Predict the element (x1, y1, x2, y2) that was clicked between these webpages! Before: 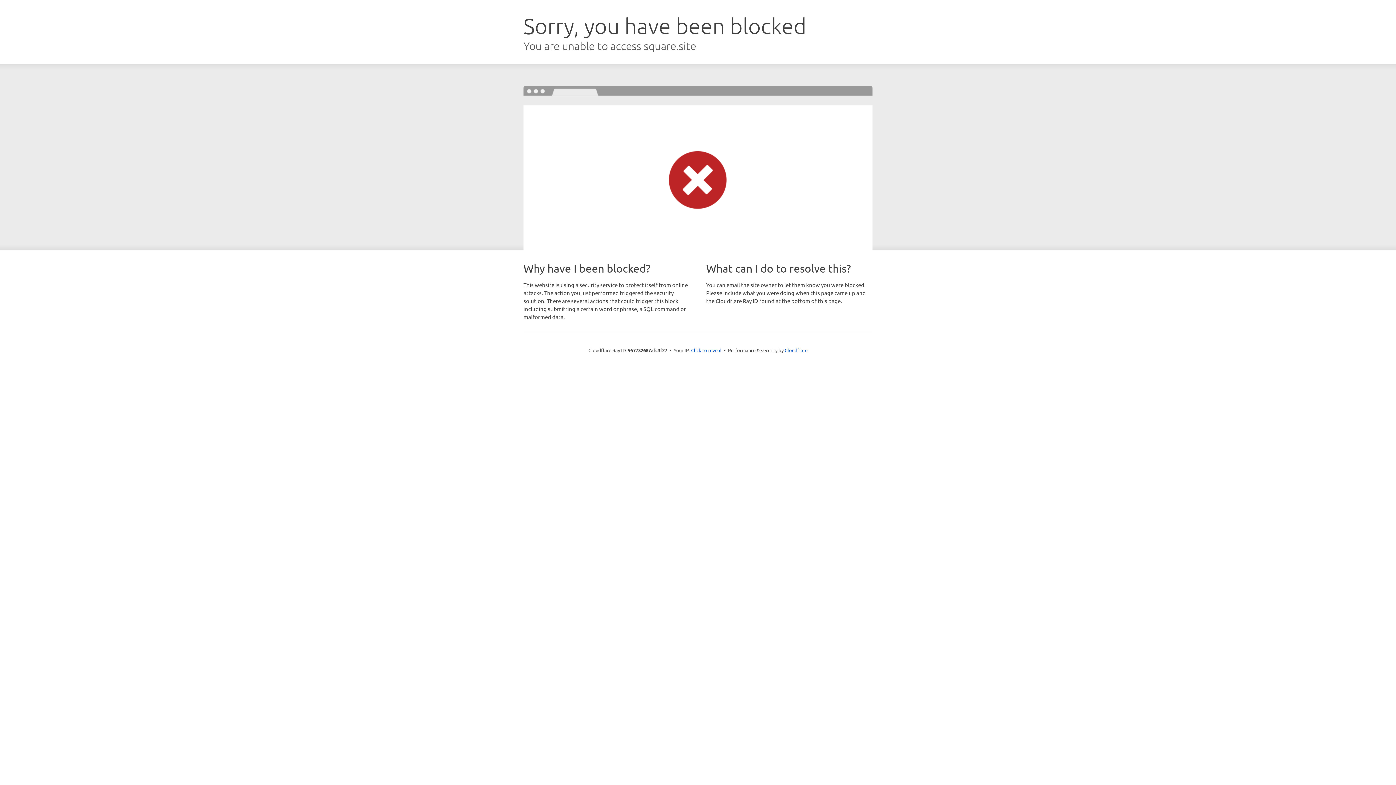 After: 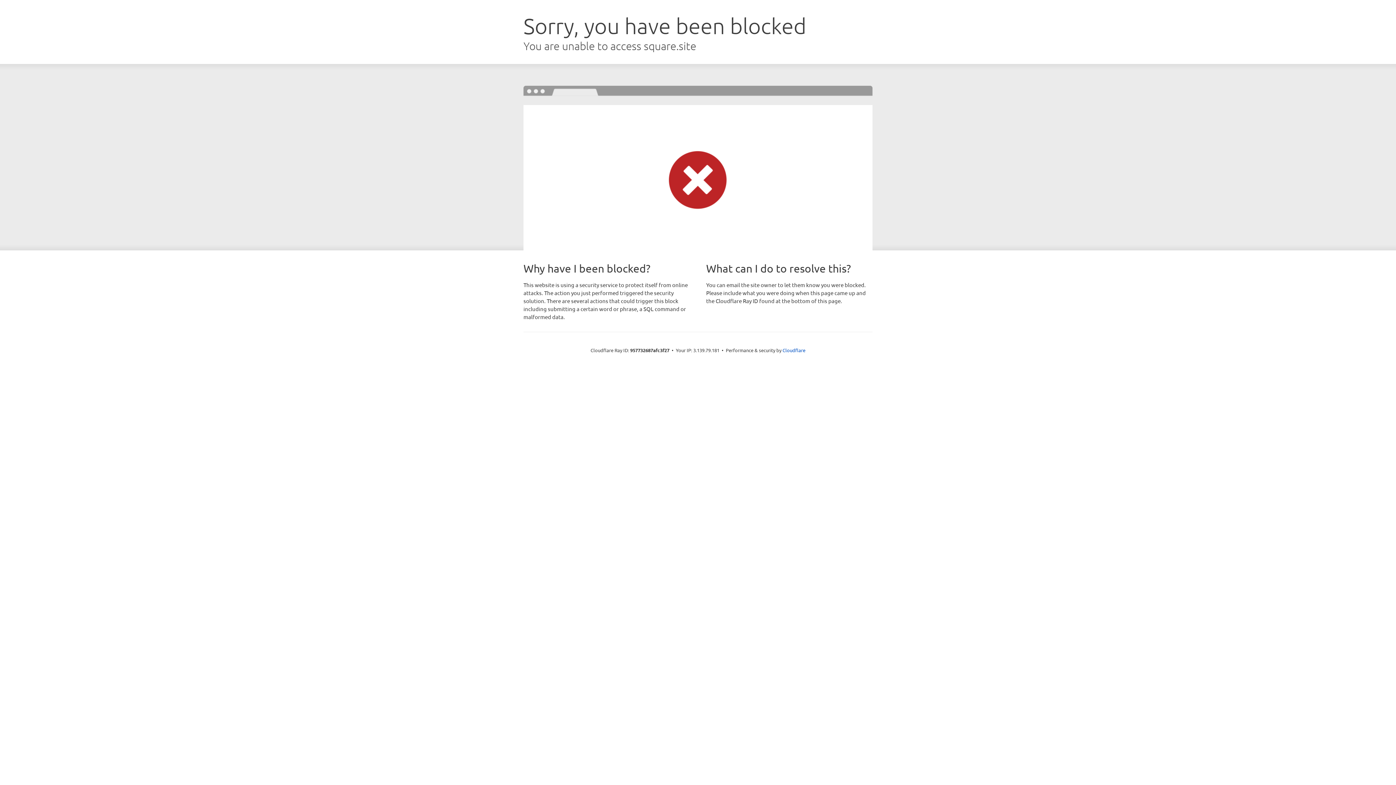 Action: bbox: (691, 346, 721, 353) label: Click to reveal